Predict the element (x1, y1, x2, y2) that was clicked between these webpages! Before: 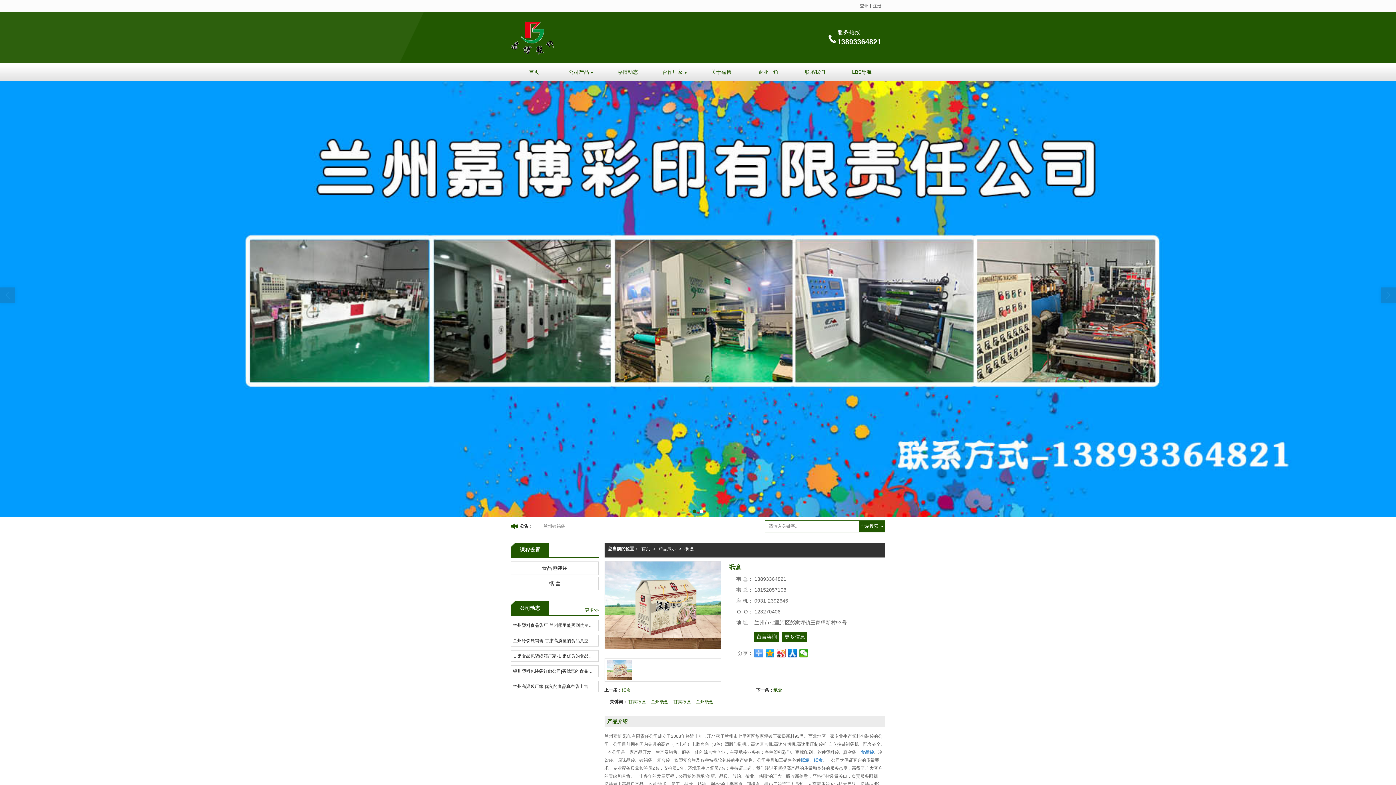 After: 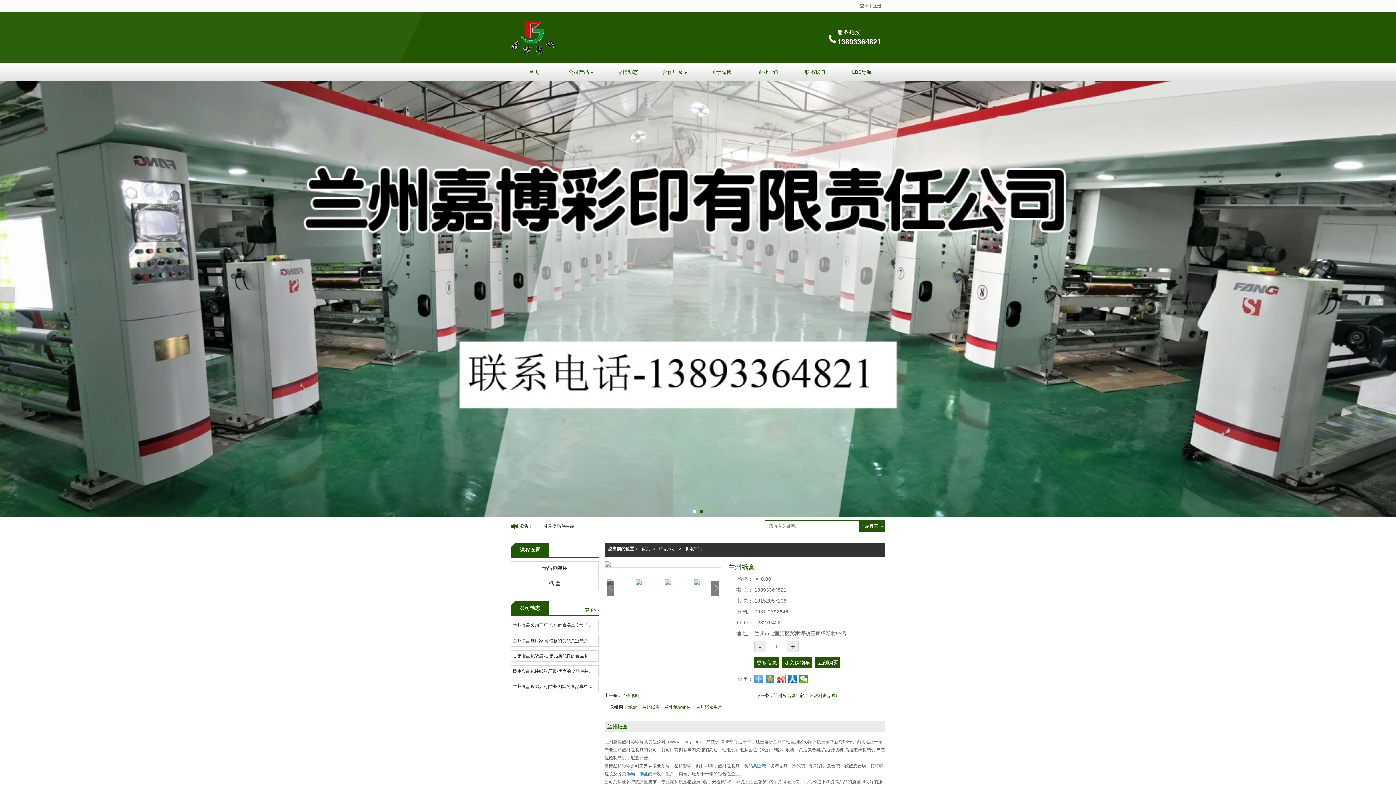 Action: label: 纸盒 bbox: (814, 758, 822, 763)